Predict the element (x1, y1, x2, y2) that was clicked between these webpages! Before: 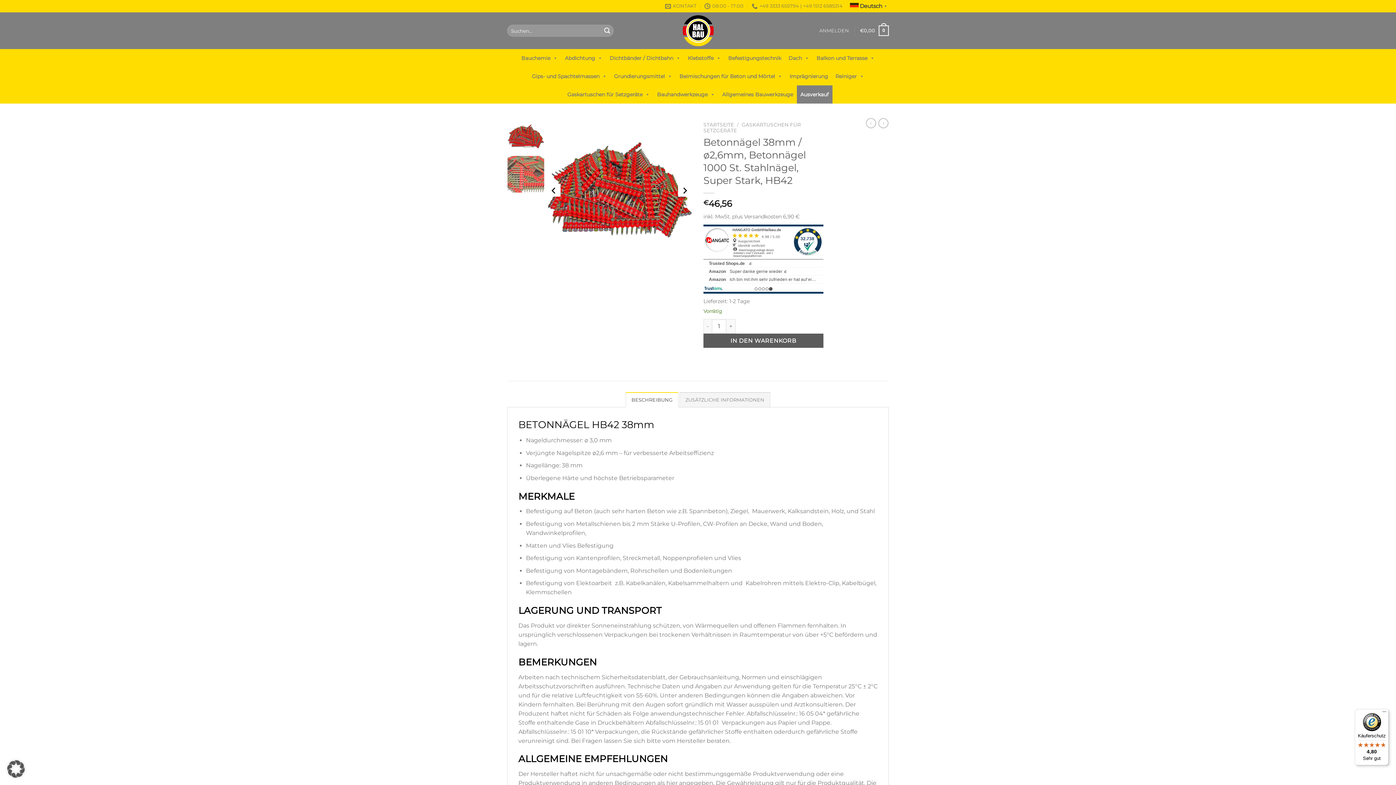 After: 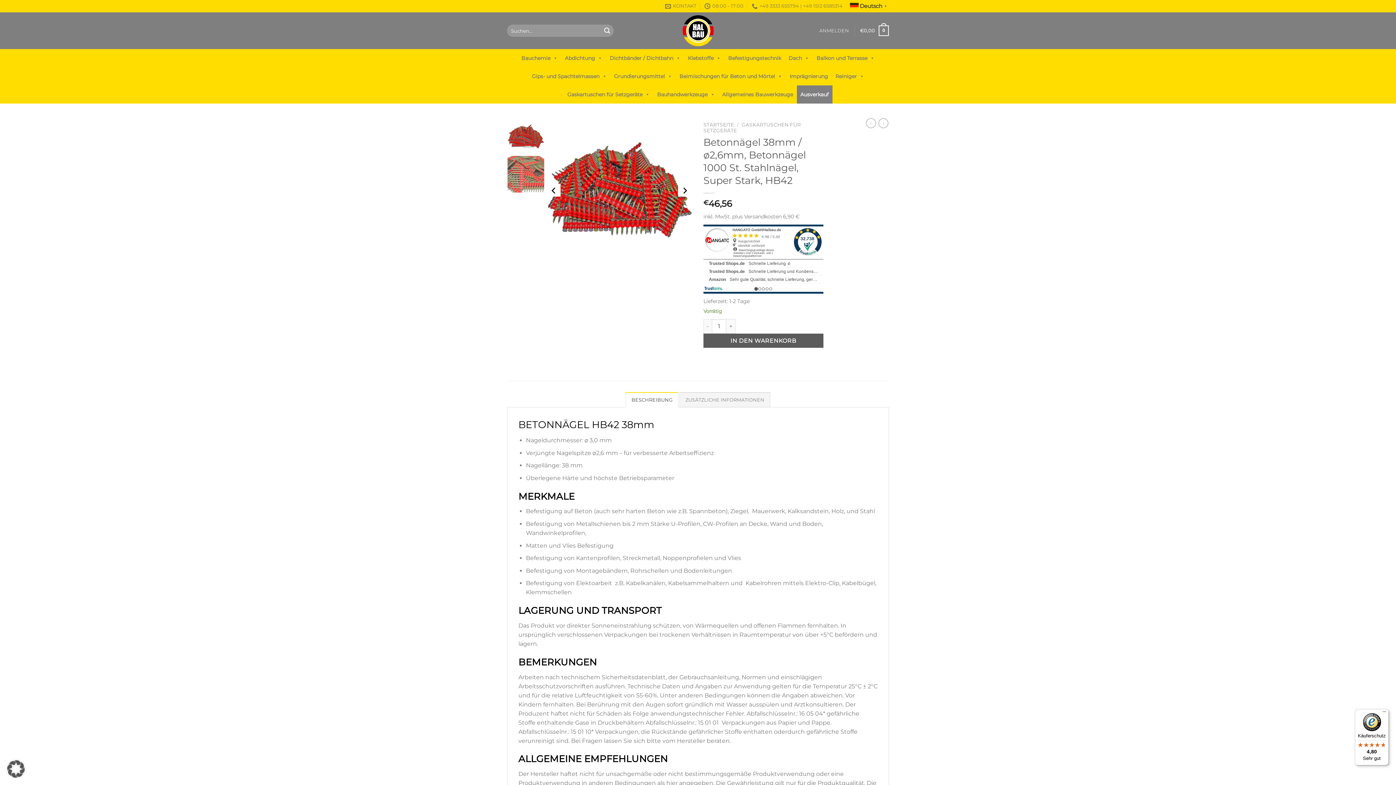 Action: label: Käuferschutz

4,80

Sehr gut bbox: (1355, 709, 1389, 765)